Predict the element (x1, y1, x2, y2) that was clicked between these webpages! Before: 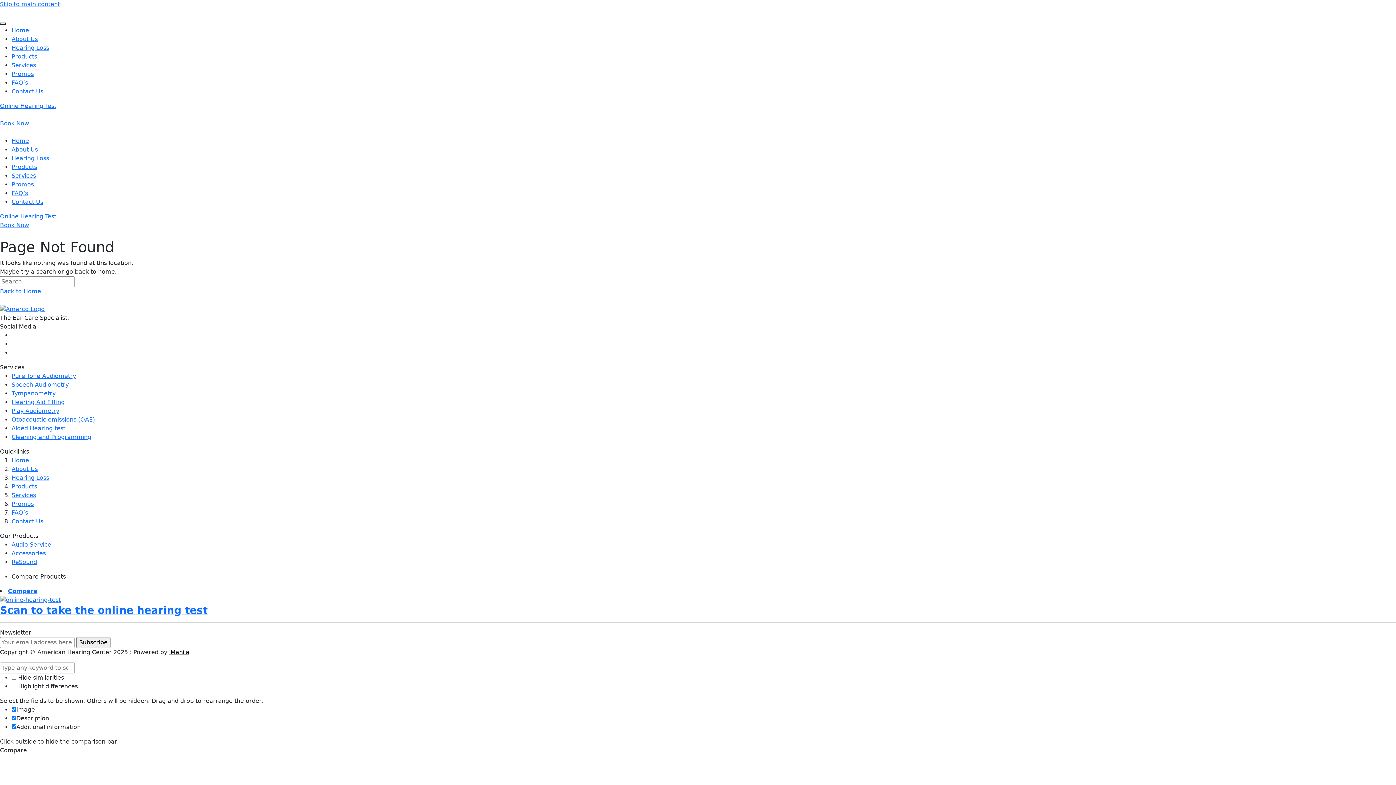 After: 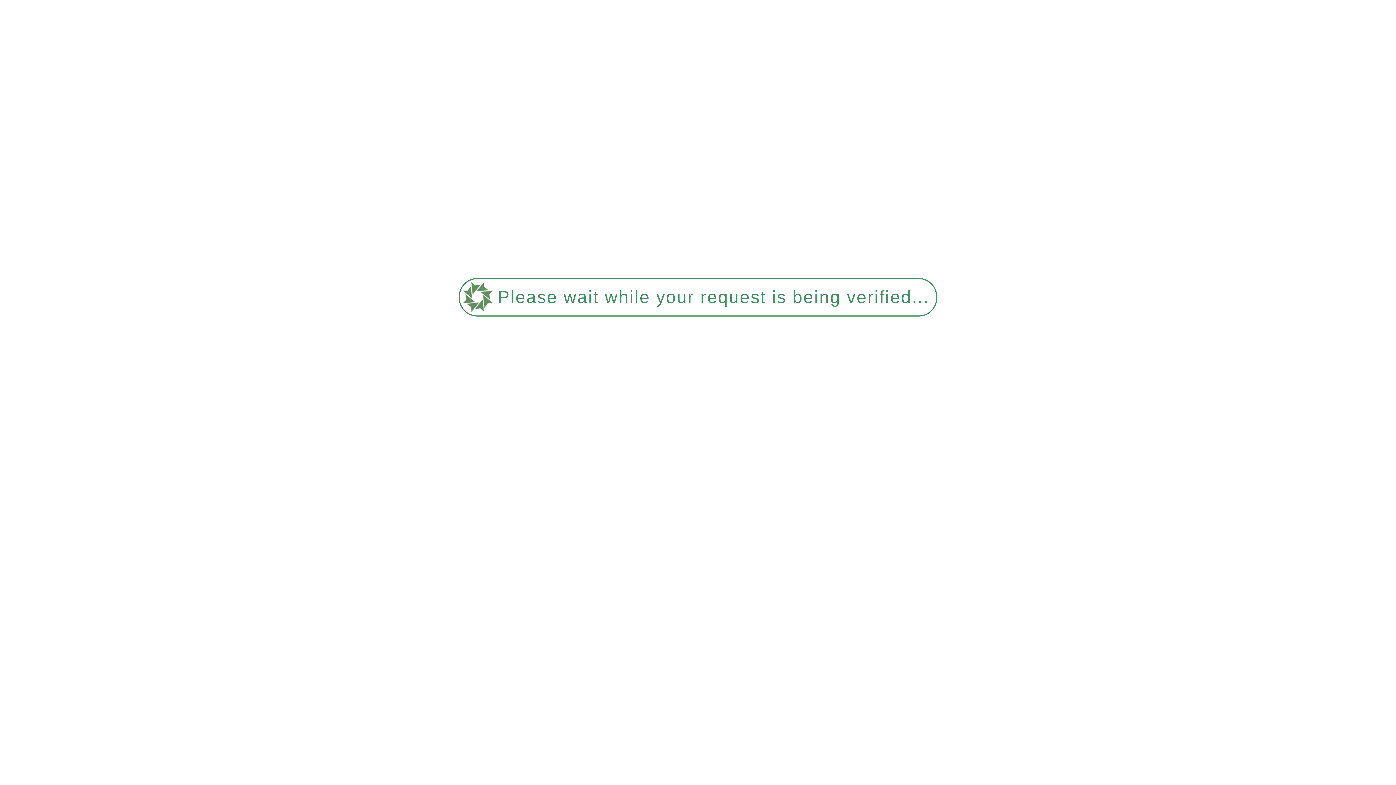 Action: bbox: (0, 120, 29, 126) label: Book Now